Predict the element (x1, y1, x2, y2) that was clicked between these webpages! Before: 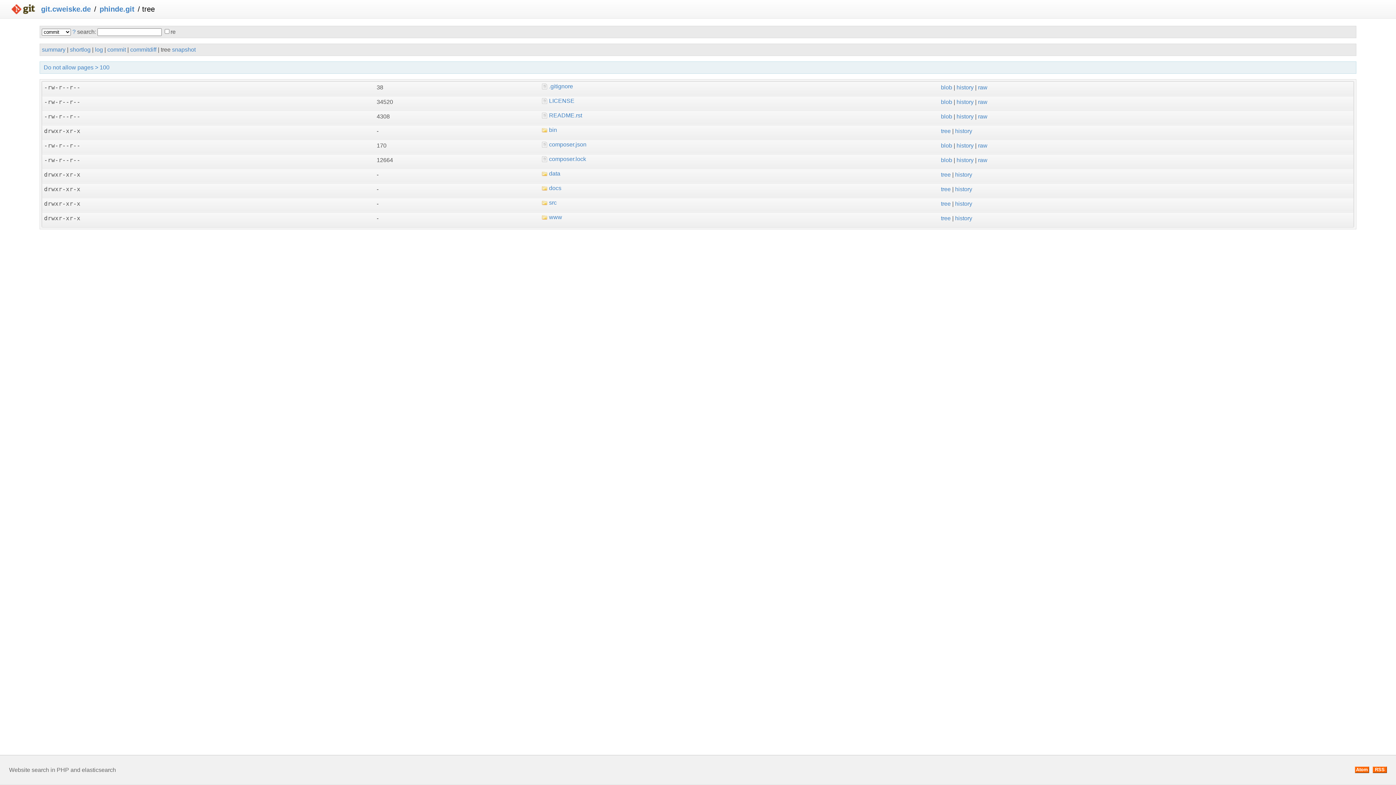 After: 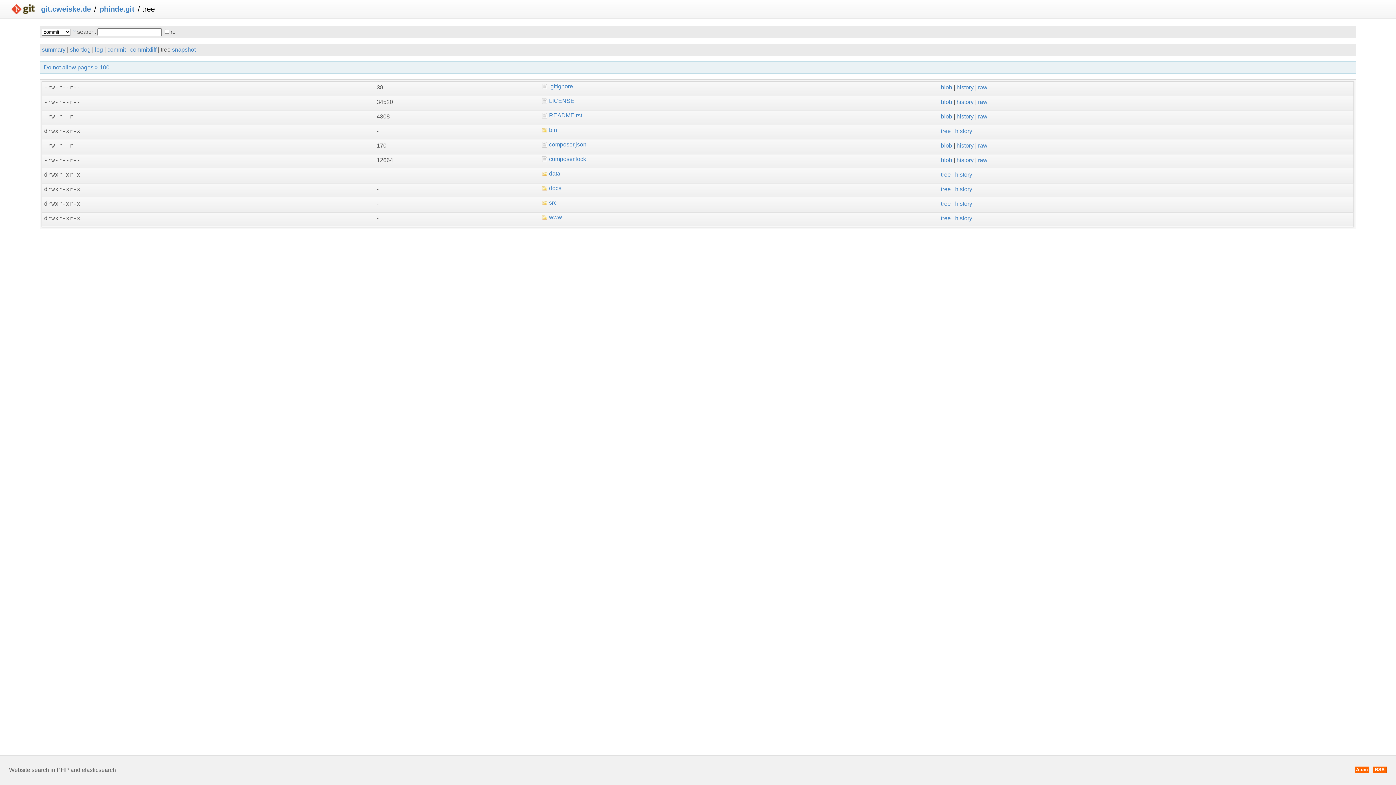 Action: bbox: (172, 46, 195, 52) label: snapshot